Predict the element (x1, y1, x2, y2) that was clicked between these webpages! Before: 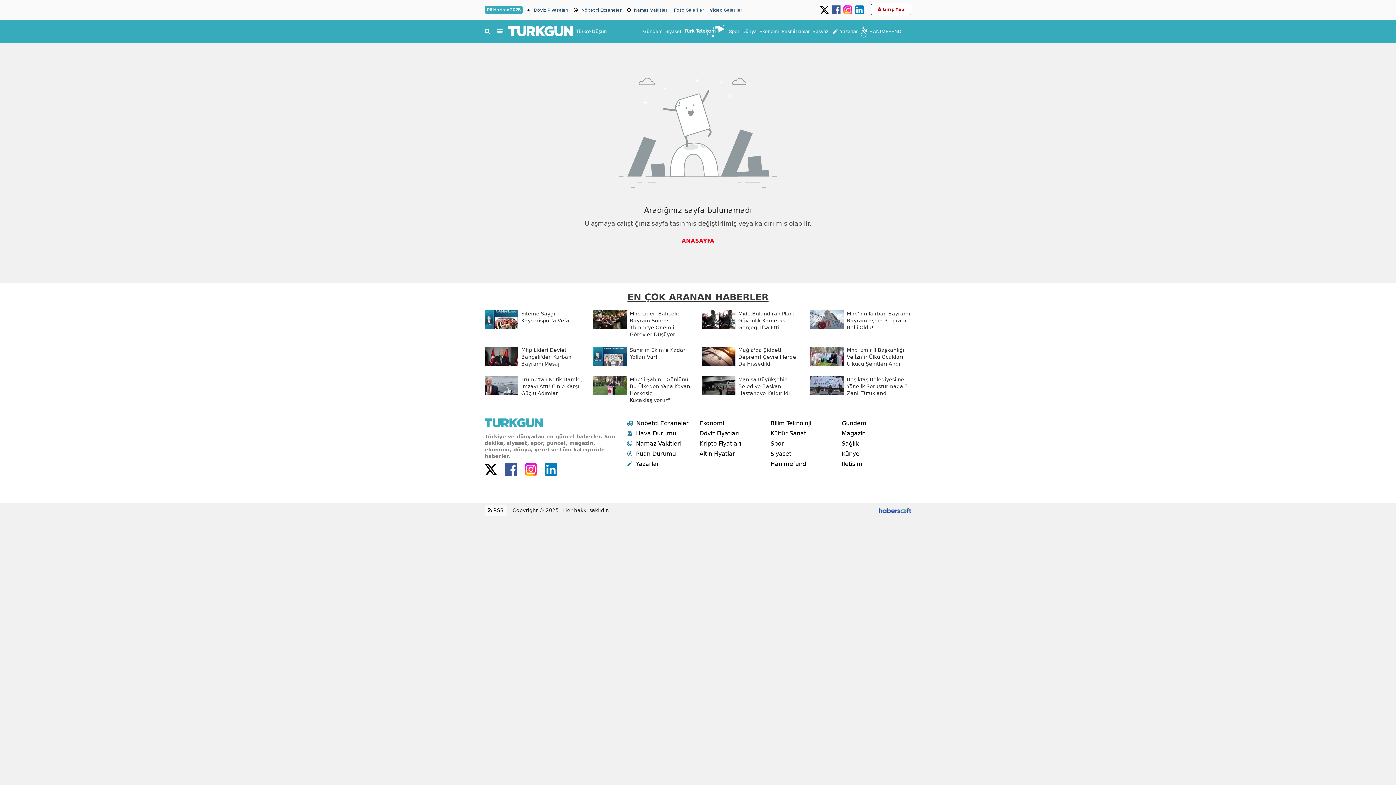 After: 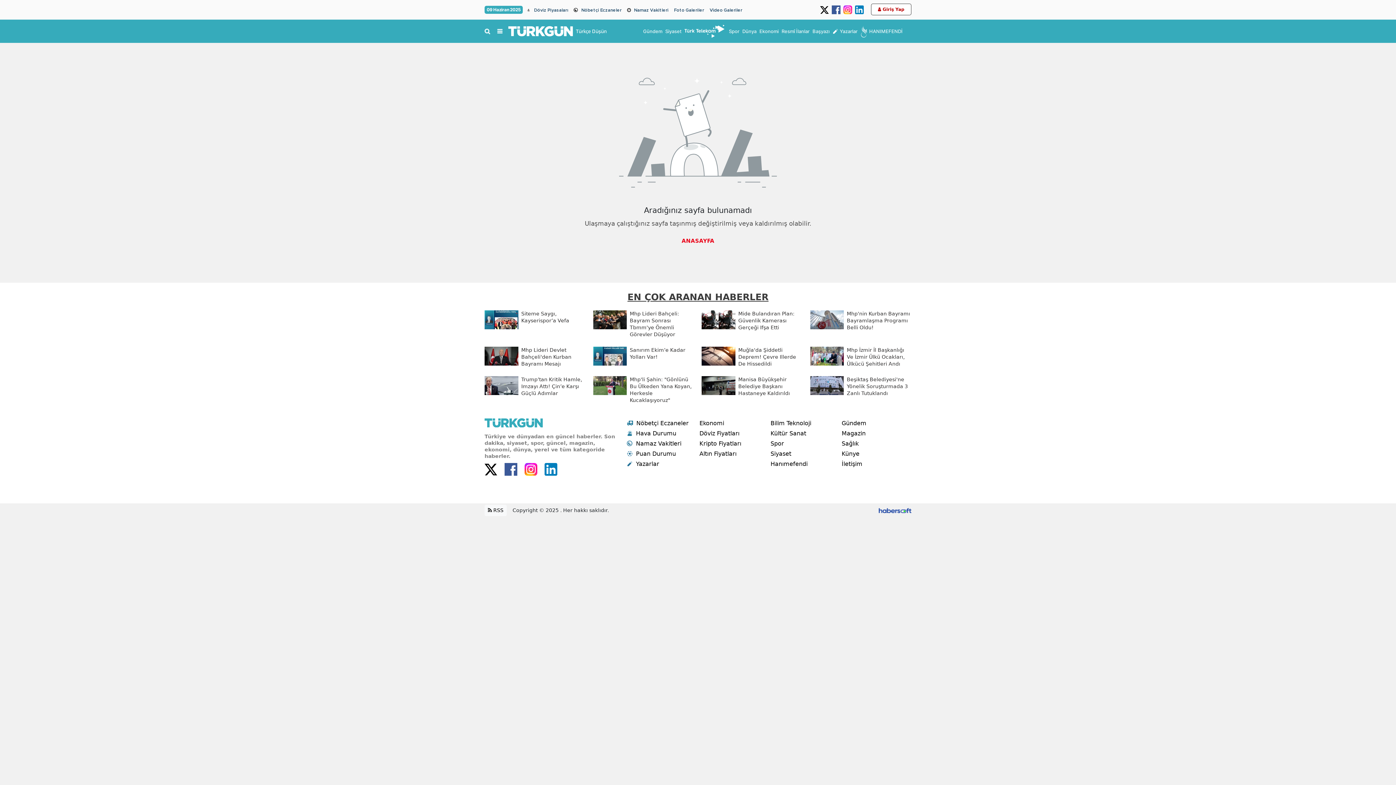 Action: bbox: (840, 420, 866, 426) label: Gündem